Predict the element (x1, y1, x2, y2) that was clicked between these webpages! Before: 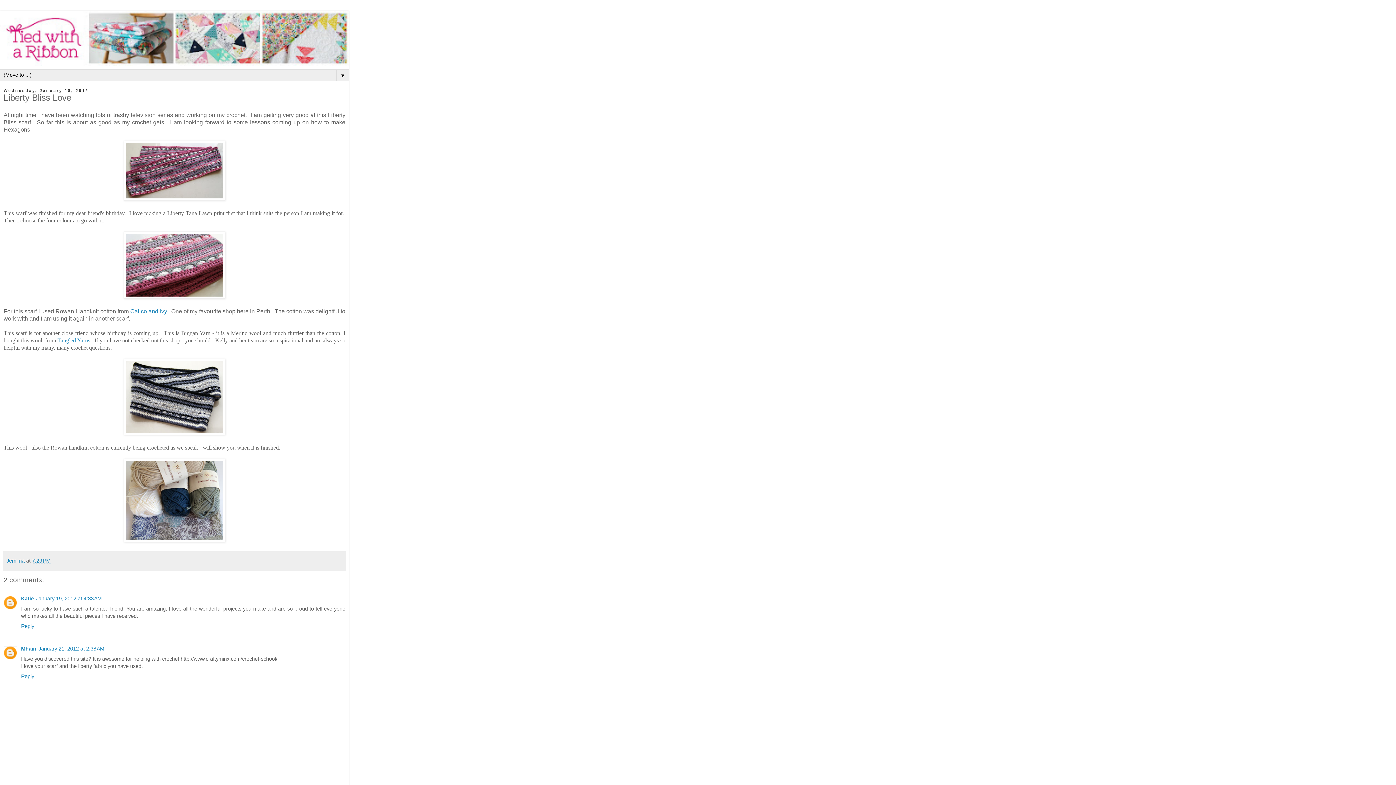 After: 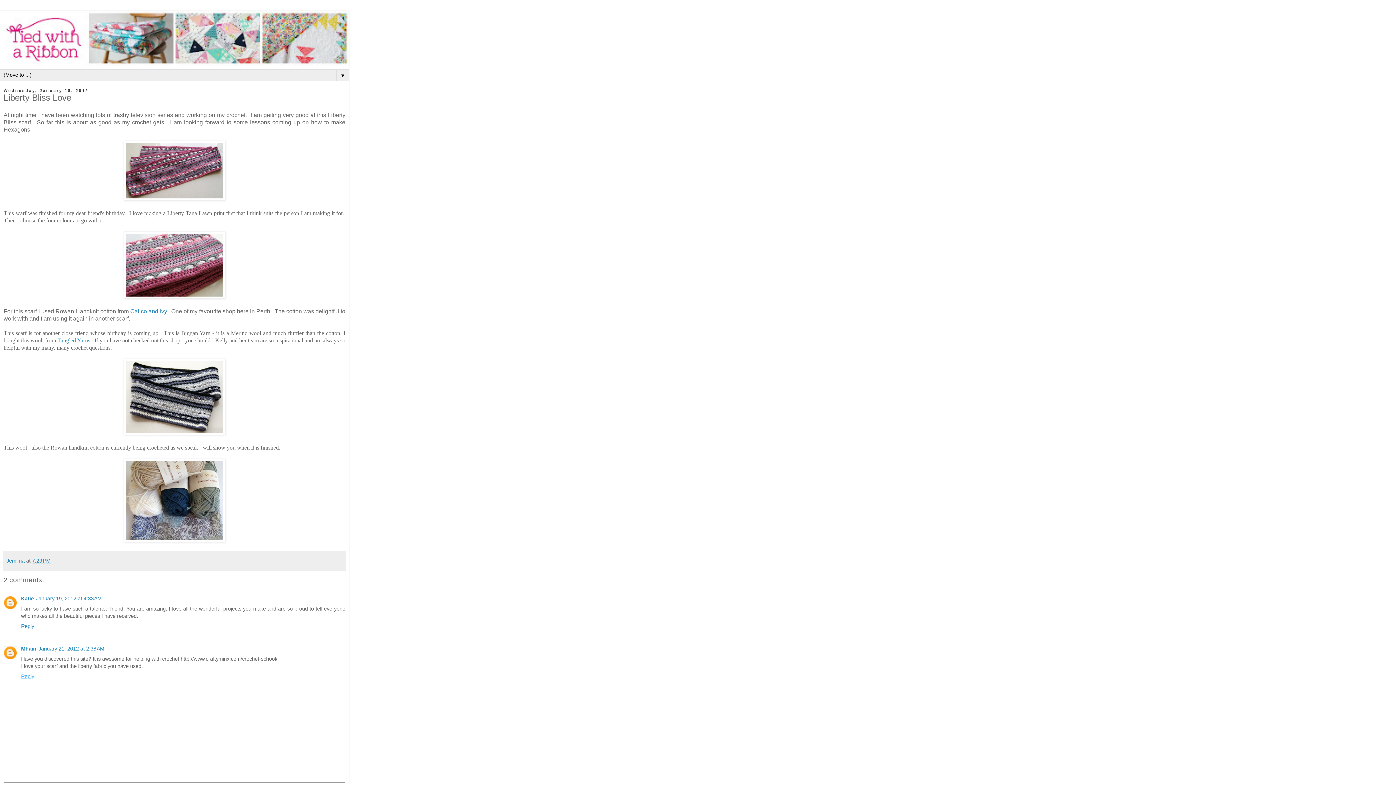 Action: label: Reply bbox: (21, 672, 36, 679)